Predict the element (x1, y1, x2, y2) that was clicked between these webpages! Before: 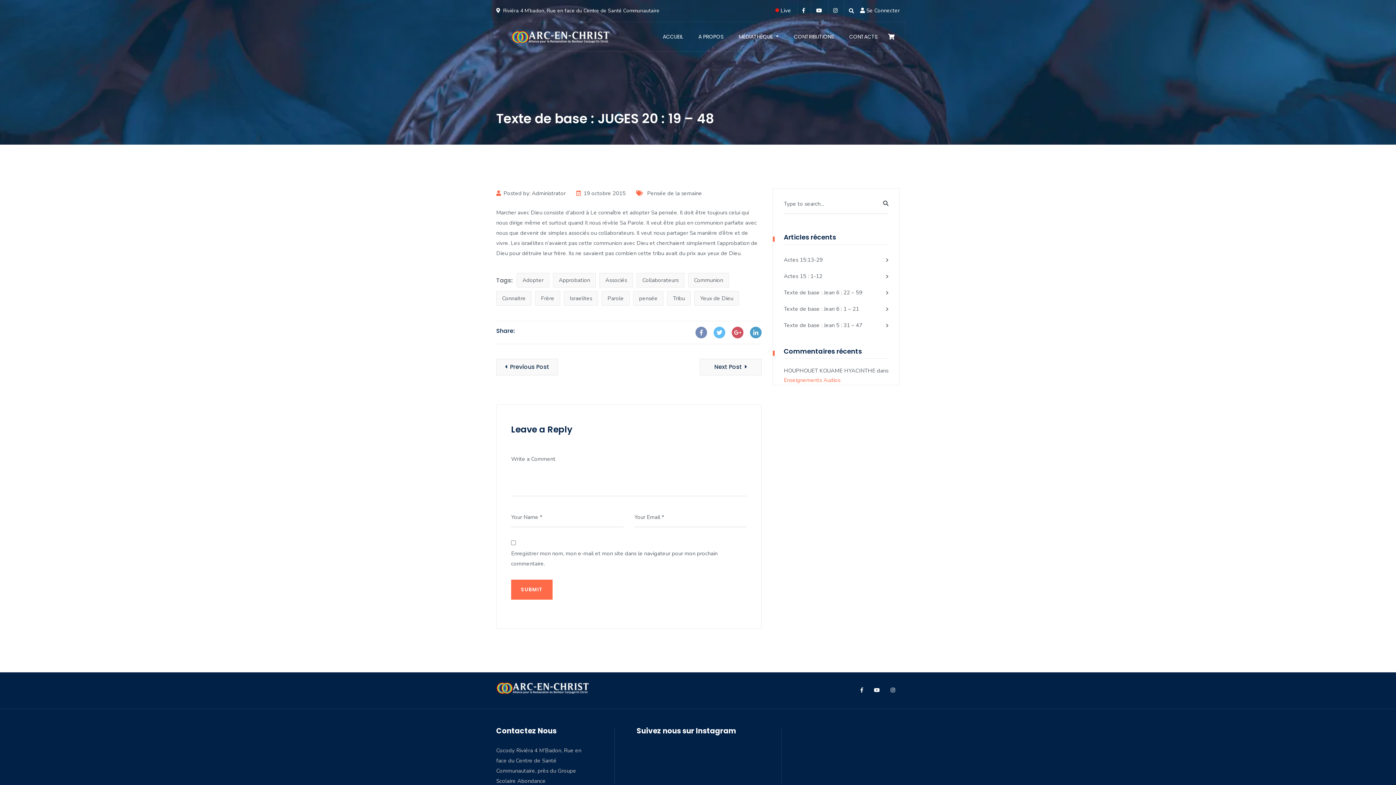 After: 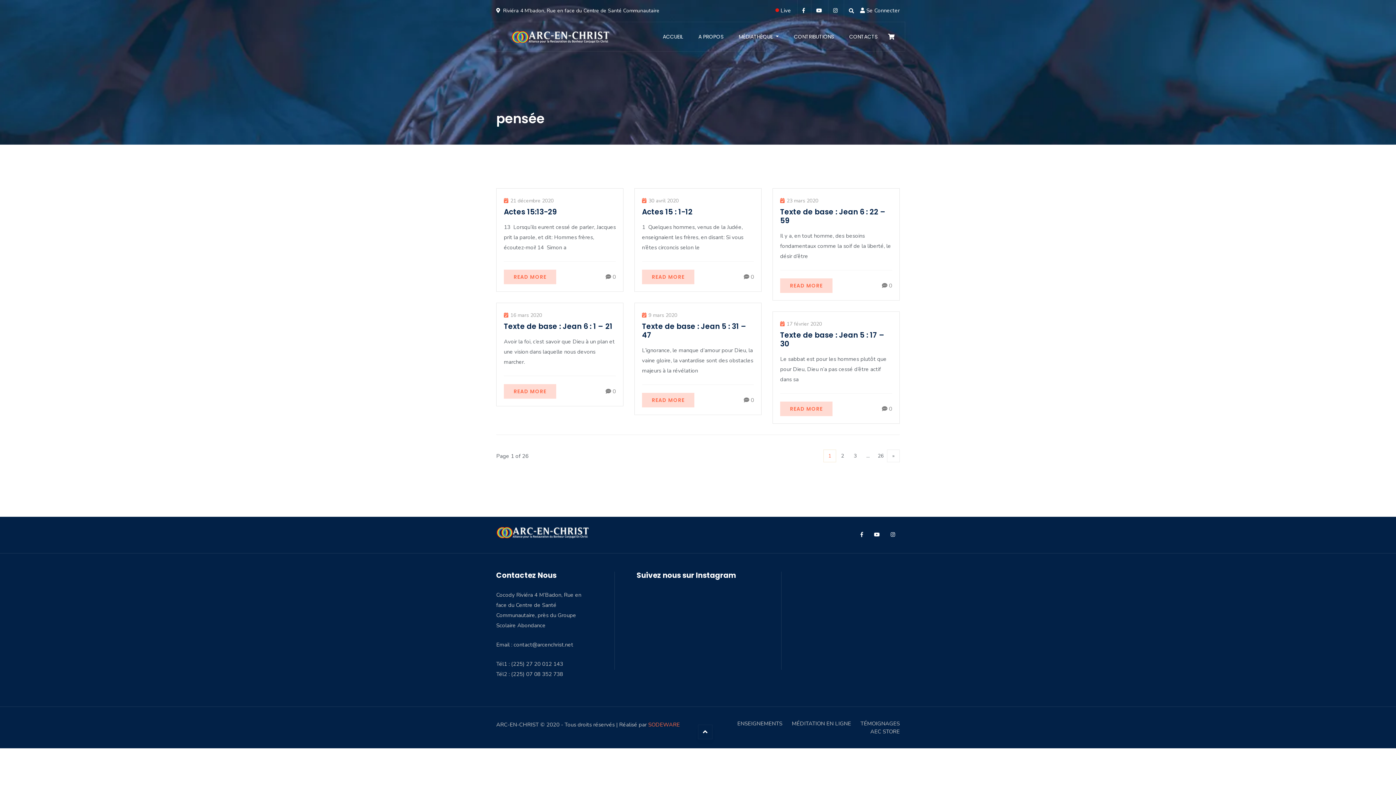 Action: label: pensée bbox: (633, 291, 663, 305)